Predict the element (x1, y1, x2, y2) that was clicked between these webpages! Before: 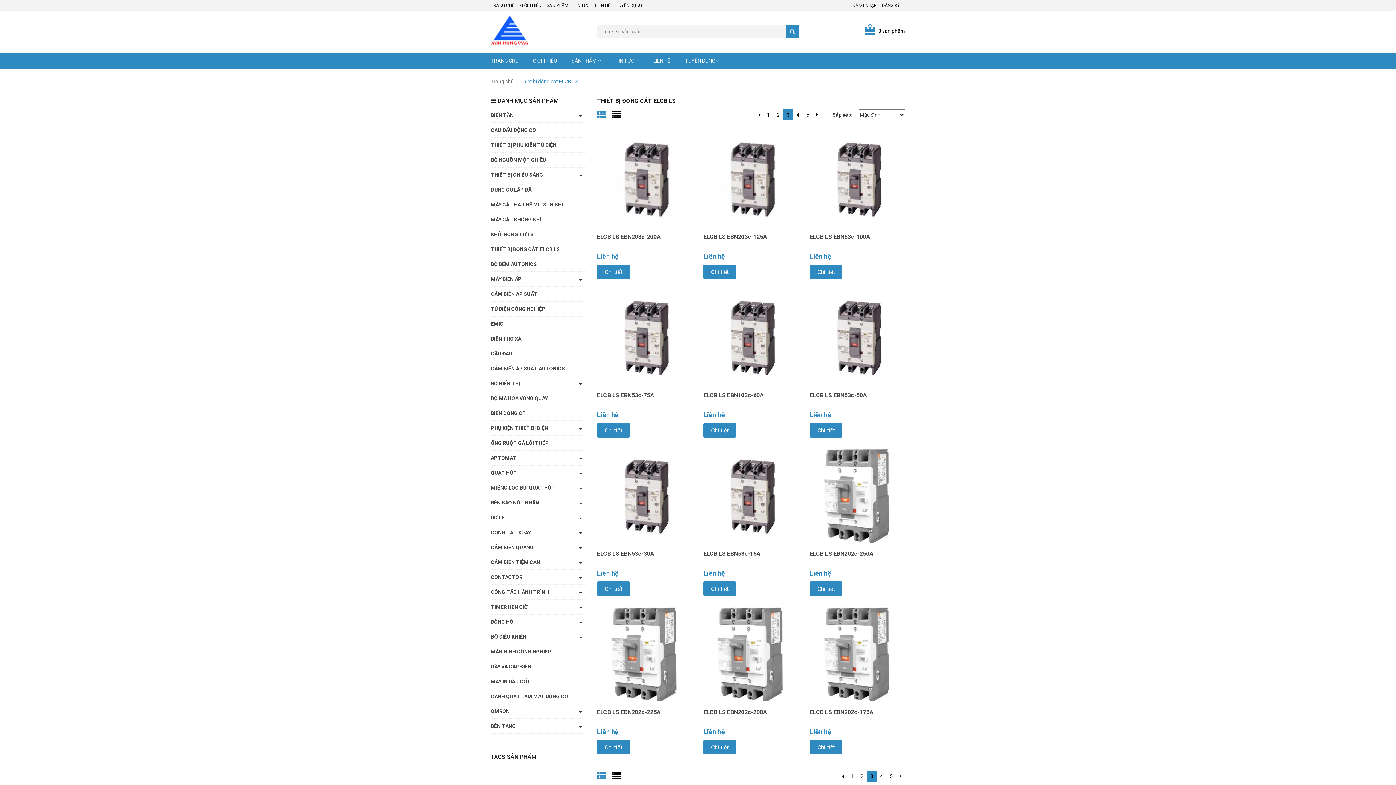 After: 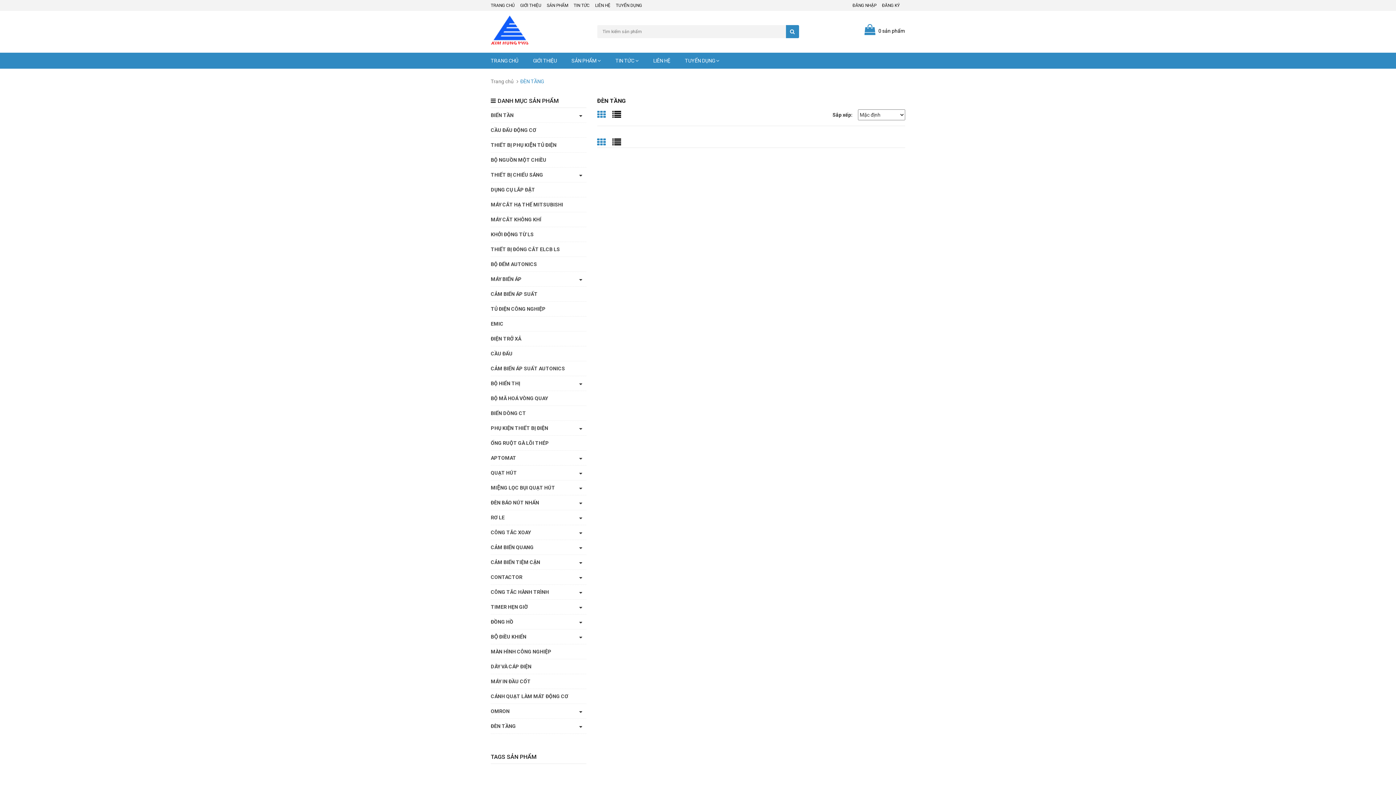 Action: bbox: (490, 719, 586, 733) label: ĐÈN TẦNG